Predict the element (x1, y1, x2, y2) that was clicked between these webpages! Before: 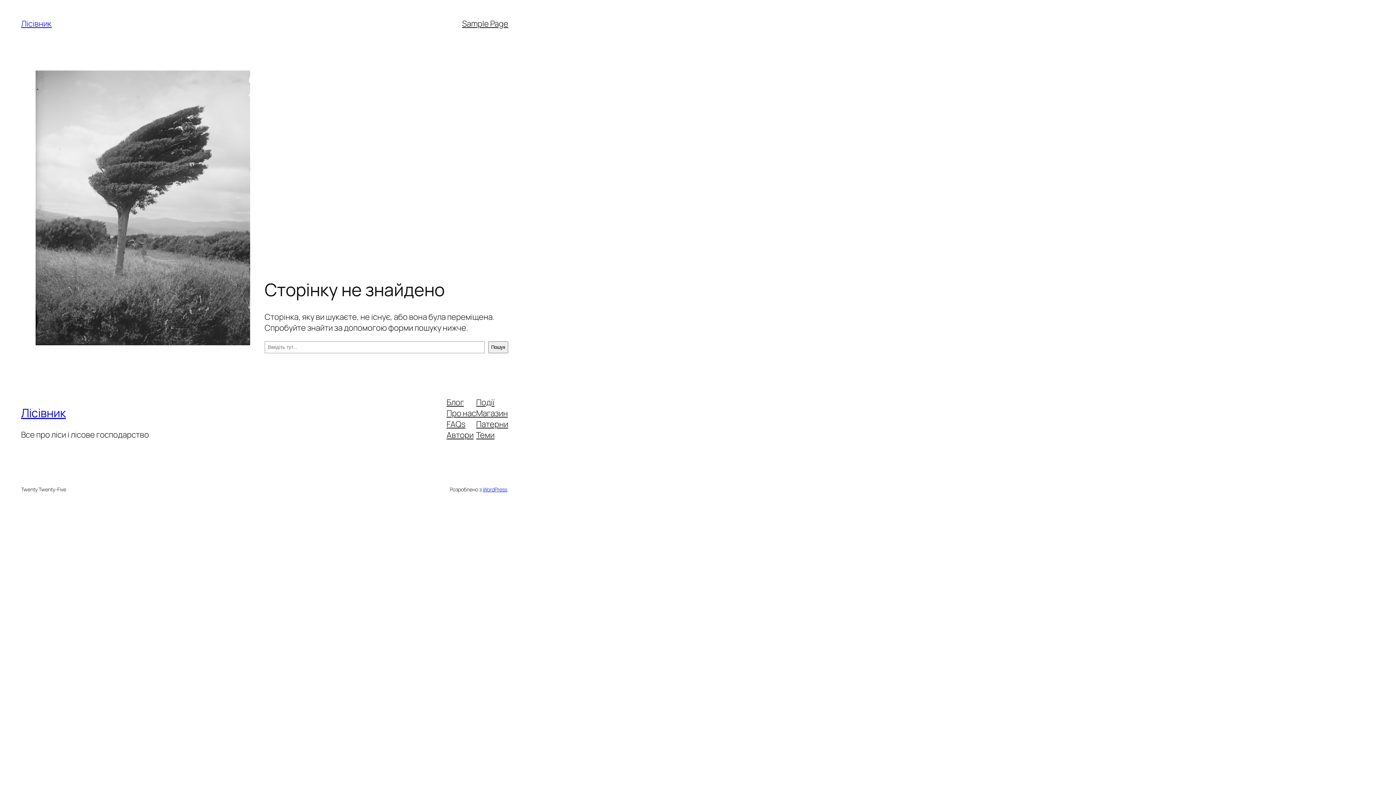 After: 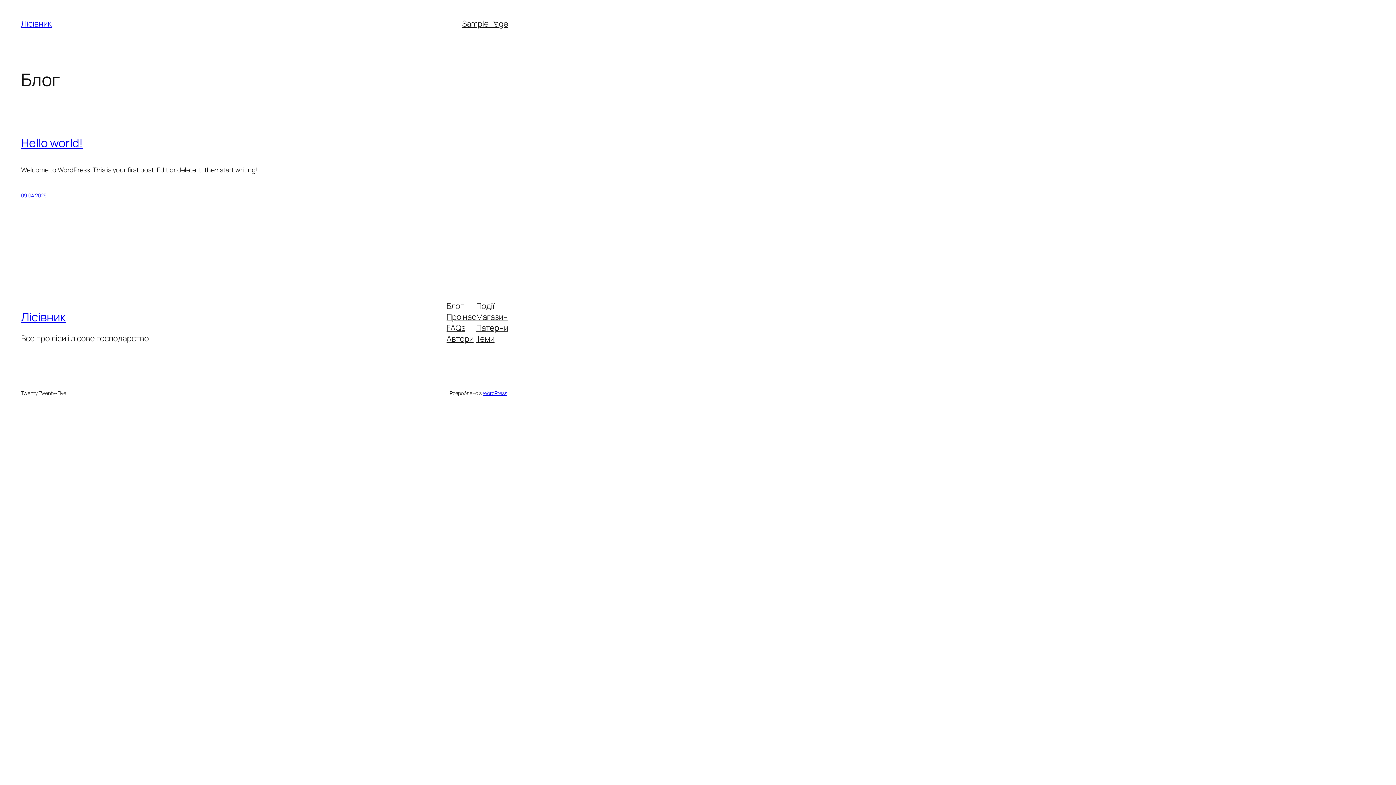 Action: bbox: (21, 405, 65, 421) label: Лісівник